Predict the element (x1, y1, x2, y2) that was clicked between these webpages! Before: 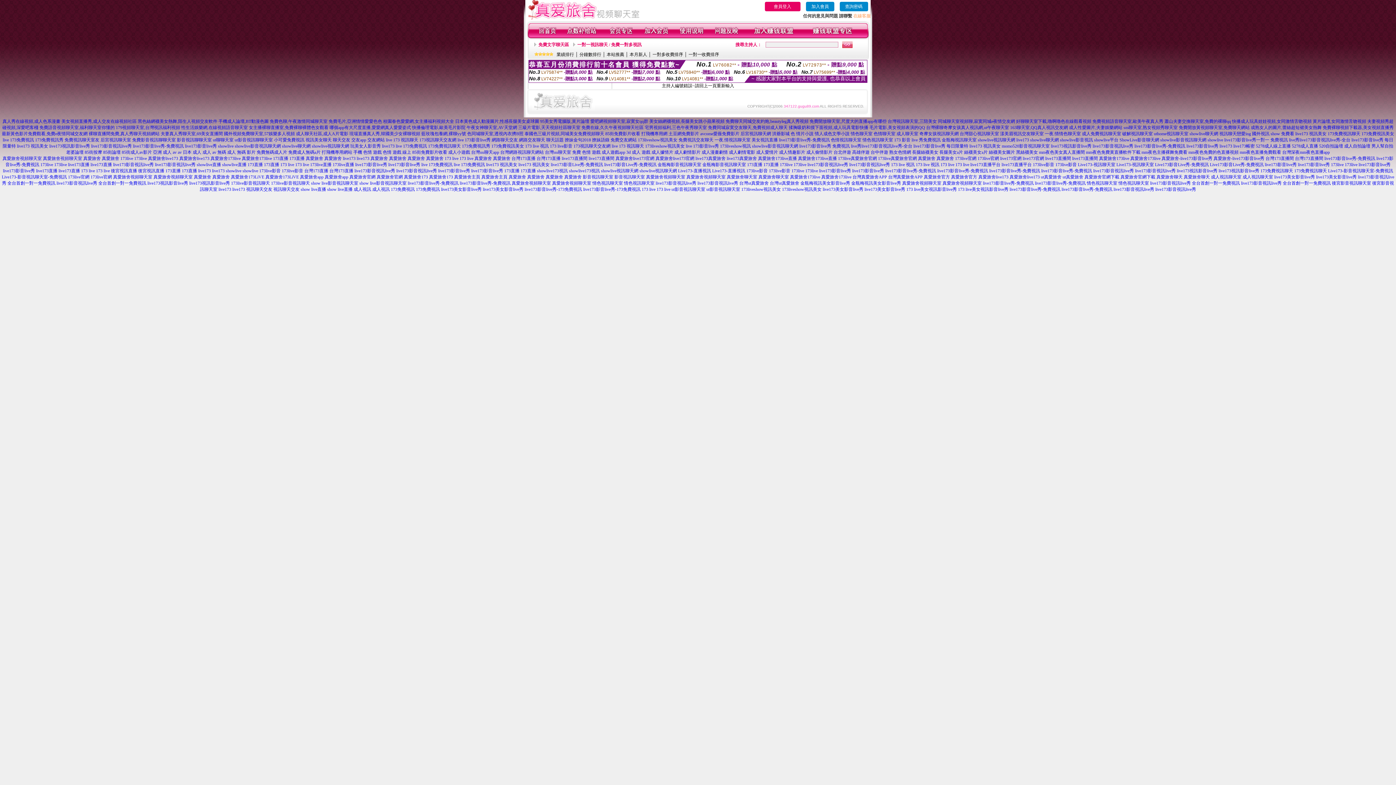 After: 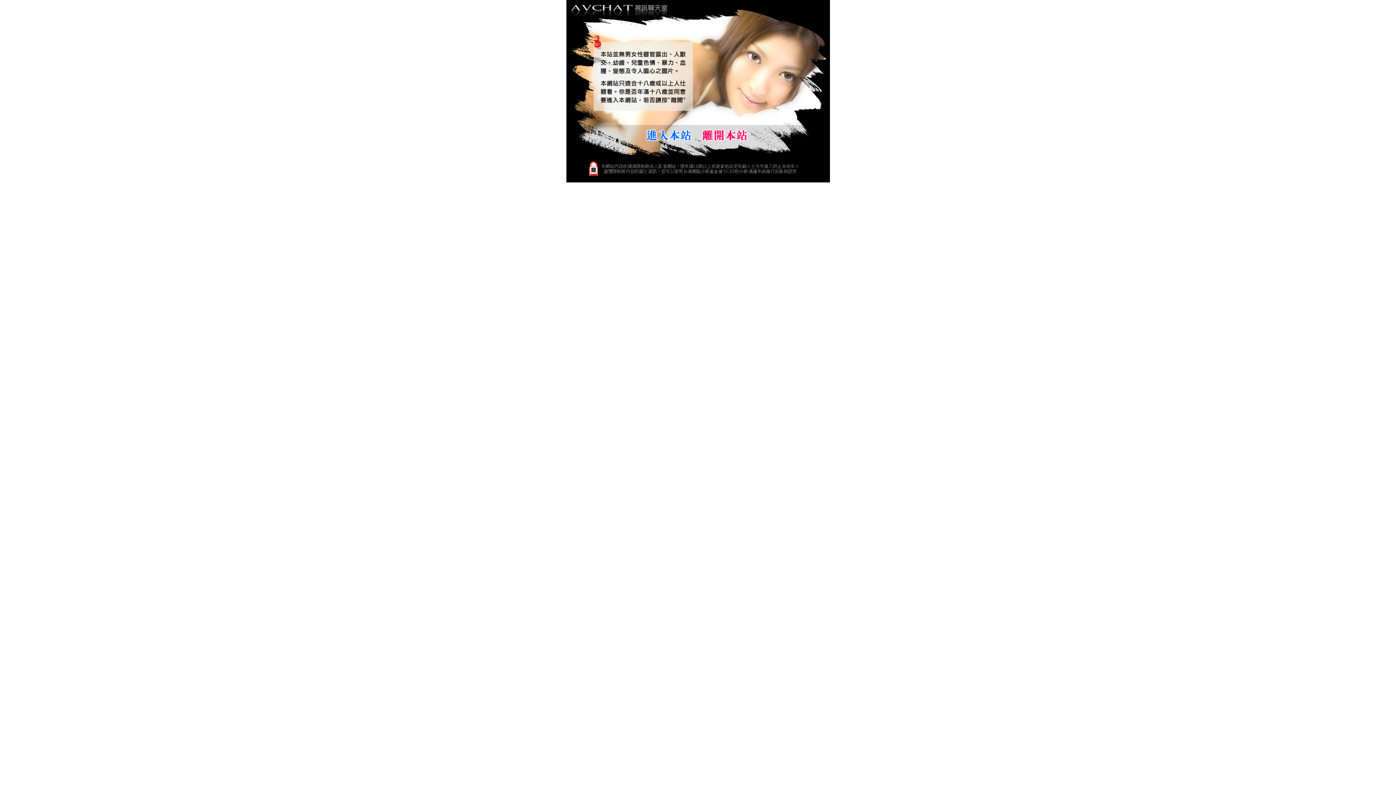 Action: label: 交友app bbox: (351, 137, 366, 142)